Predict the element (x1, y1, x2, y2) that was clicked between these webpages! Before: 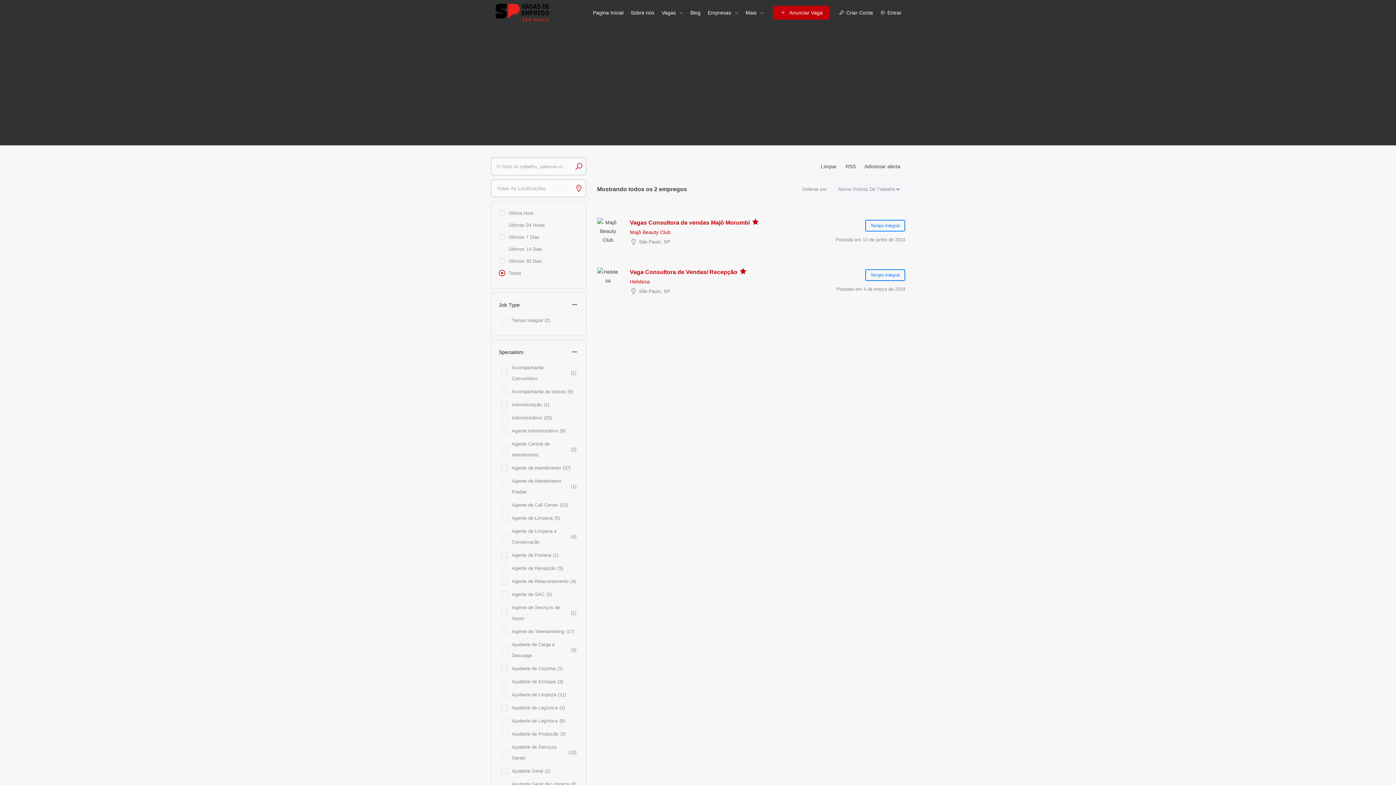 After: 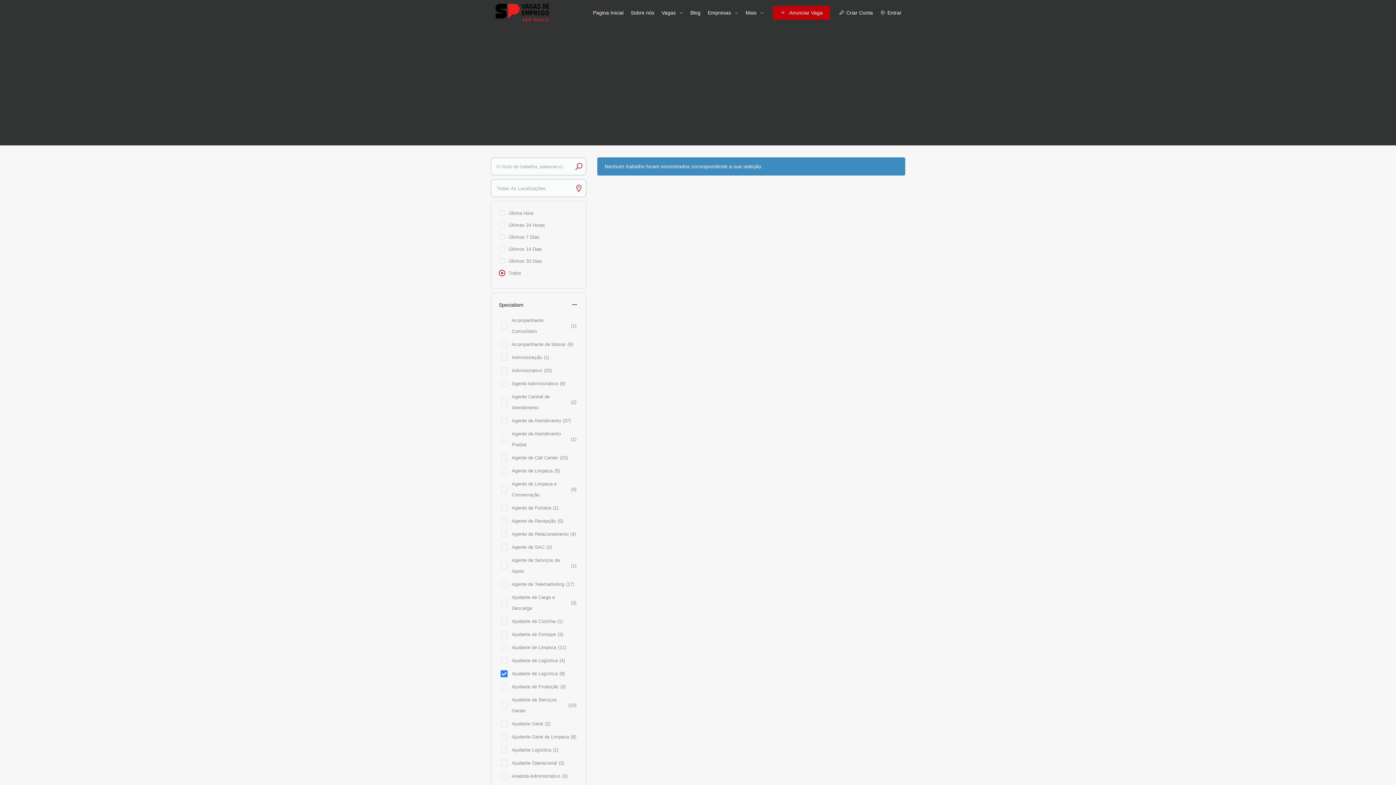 Action: label: Ajudante de Logística
(8) bbox: (498, 716, 565, 726)